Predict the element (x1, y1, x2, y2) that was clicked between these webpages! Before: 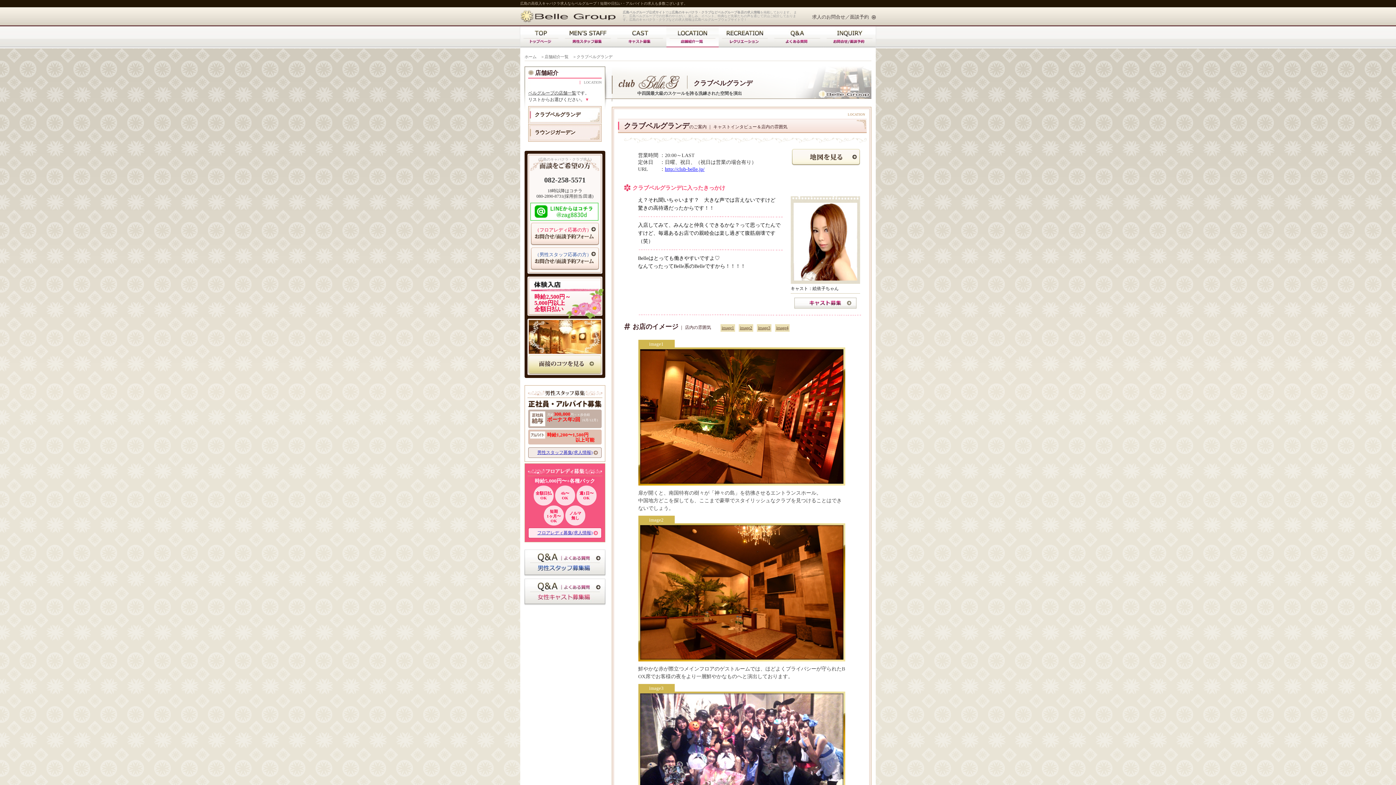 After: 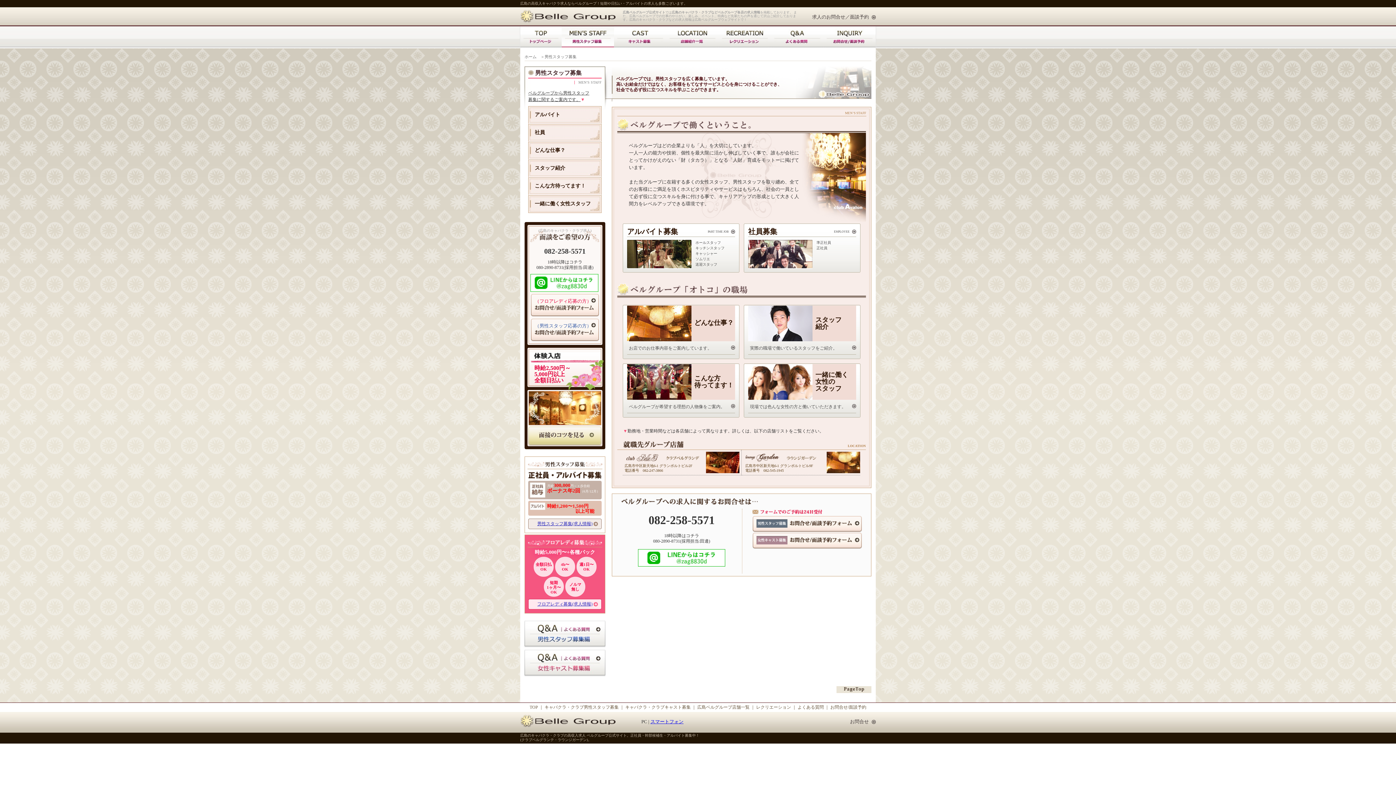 Action: bbox: (537, 450, 592, 455) label: 男性スタッフ募集(求人情報)